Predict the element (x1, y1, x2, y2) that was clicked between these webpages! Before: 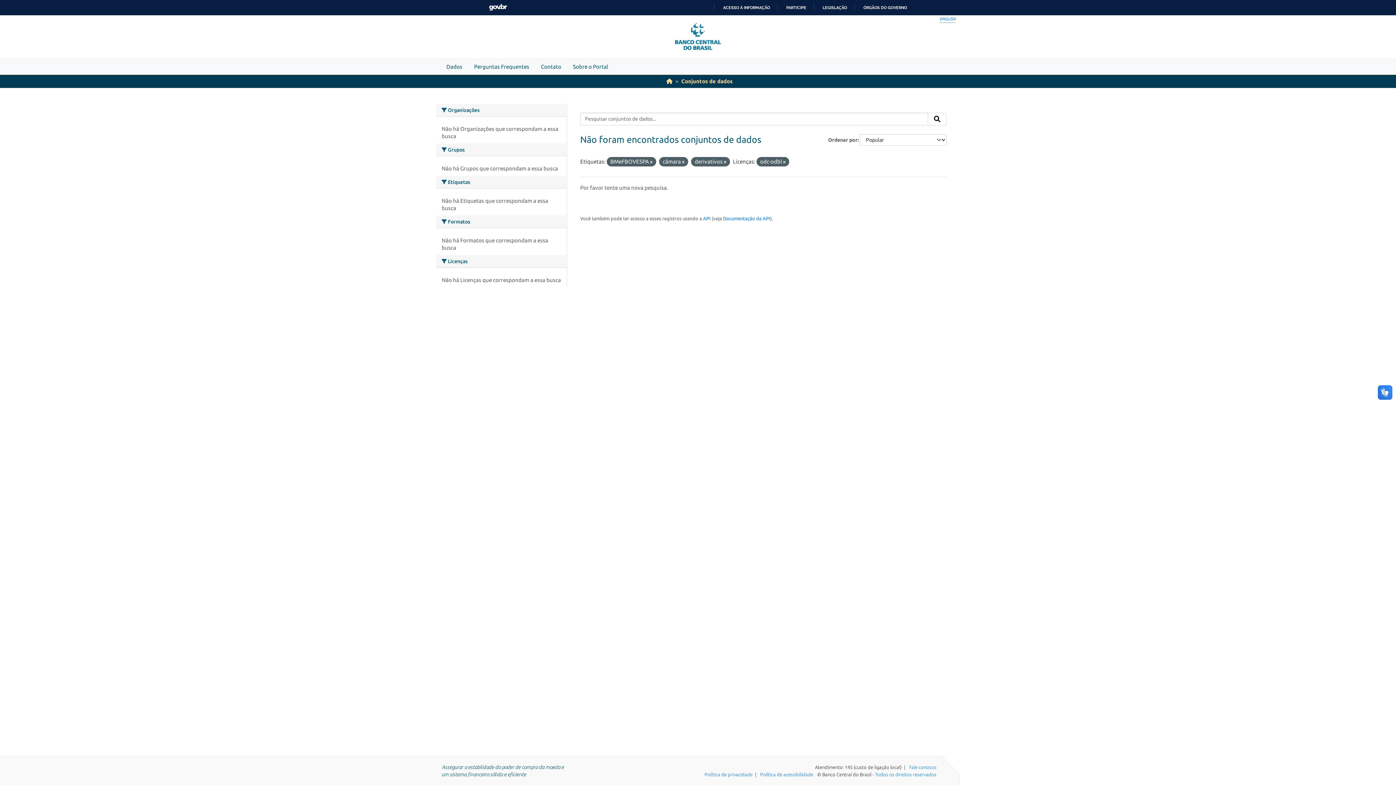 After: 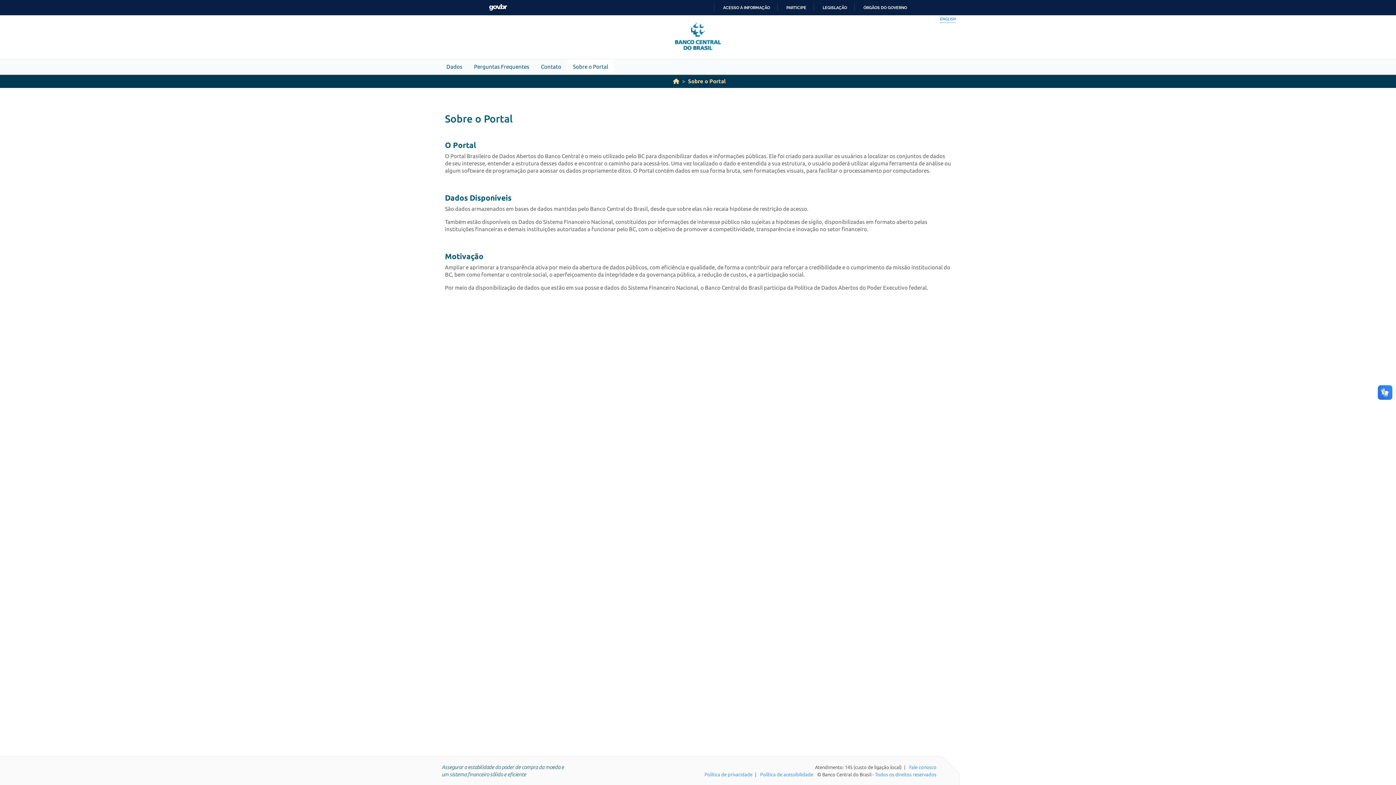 Action: bbox: (567, 59, 614, 74) label: Sobre o Portal